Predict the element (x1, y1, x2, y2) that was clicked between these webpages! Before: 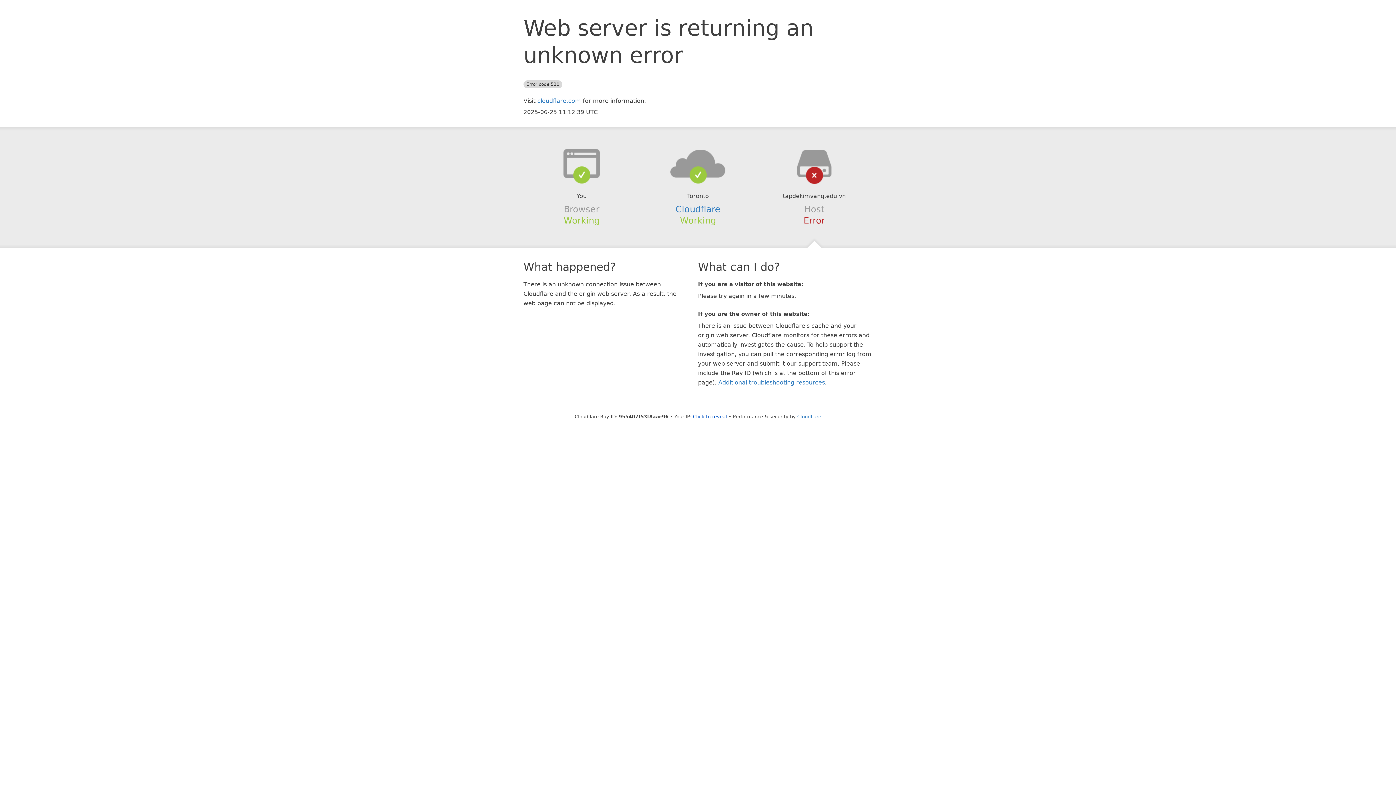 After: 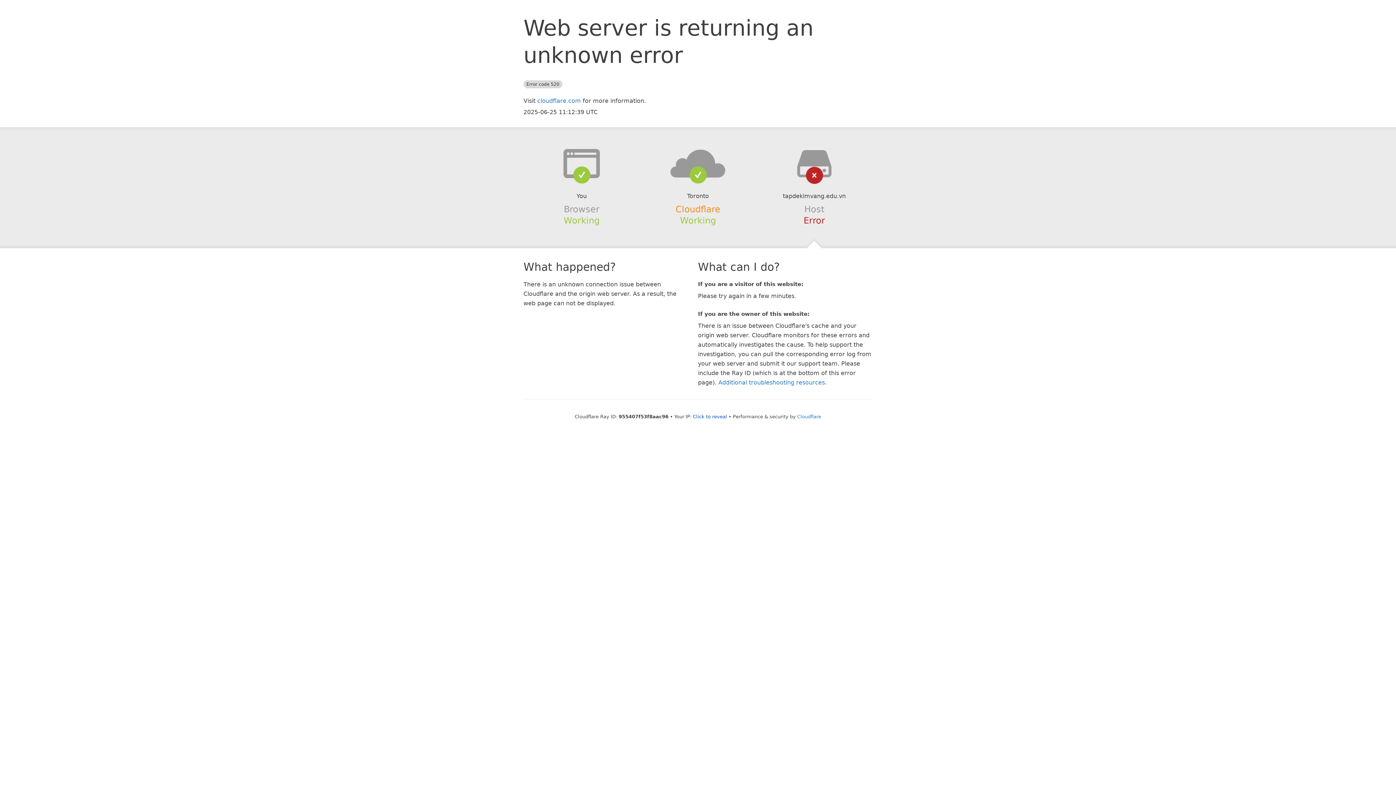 Action: bbox: (675, 204, 720, 214) label: Cloudflare